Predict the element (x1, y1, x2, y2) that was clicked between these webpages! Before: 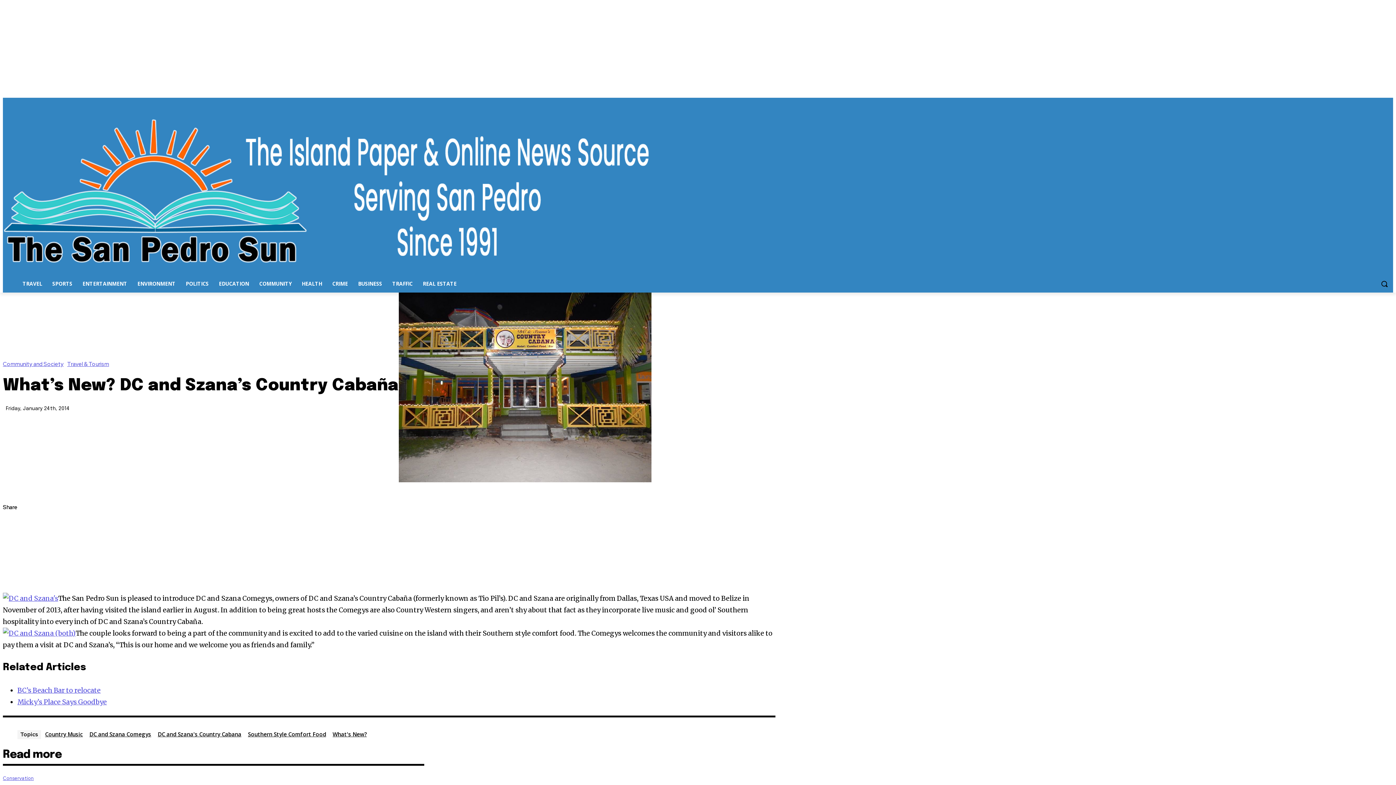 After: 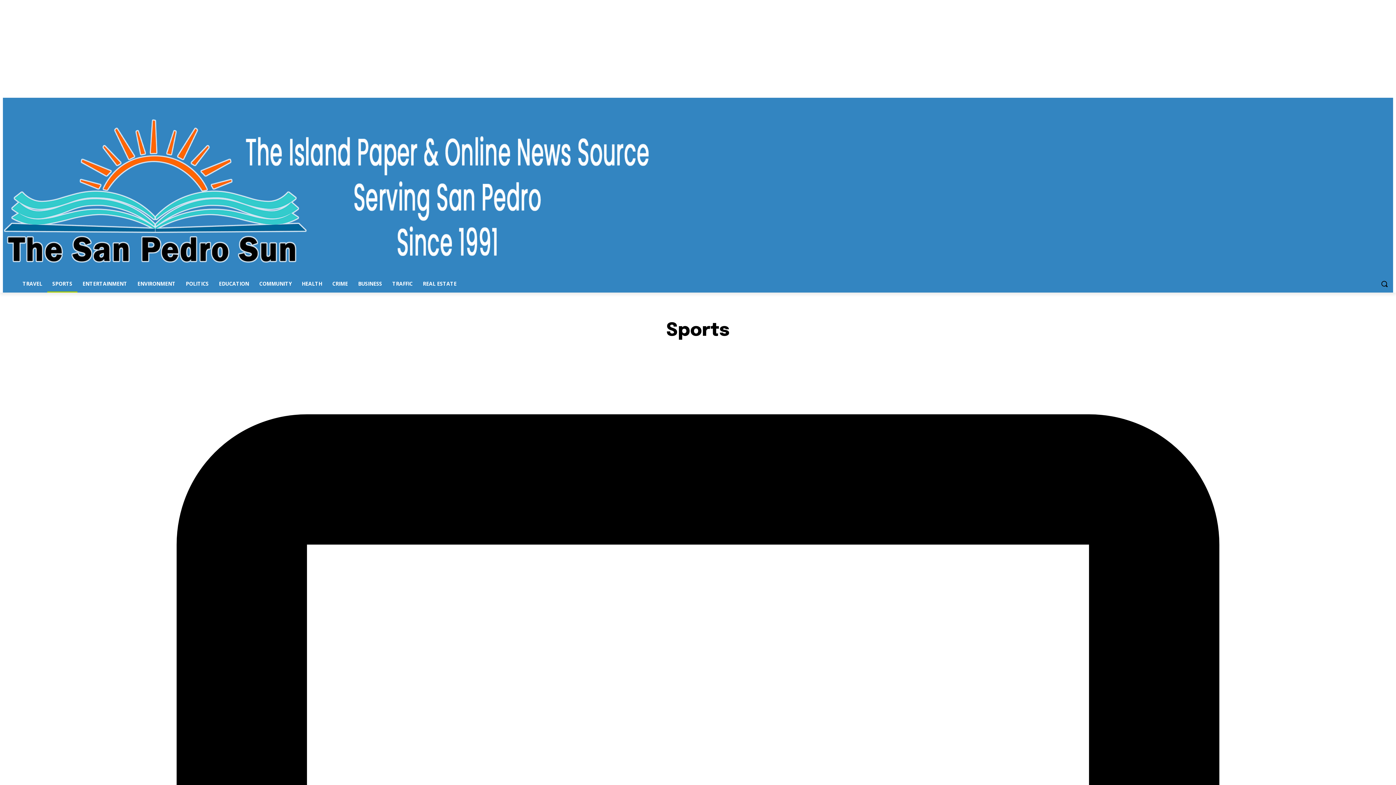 Action: bbox: (47, 275, 77, 292) label: SPORTS